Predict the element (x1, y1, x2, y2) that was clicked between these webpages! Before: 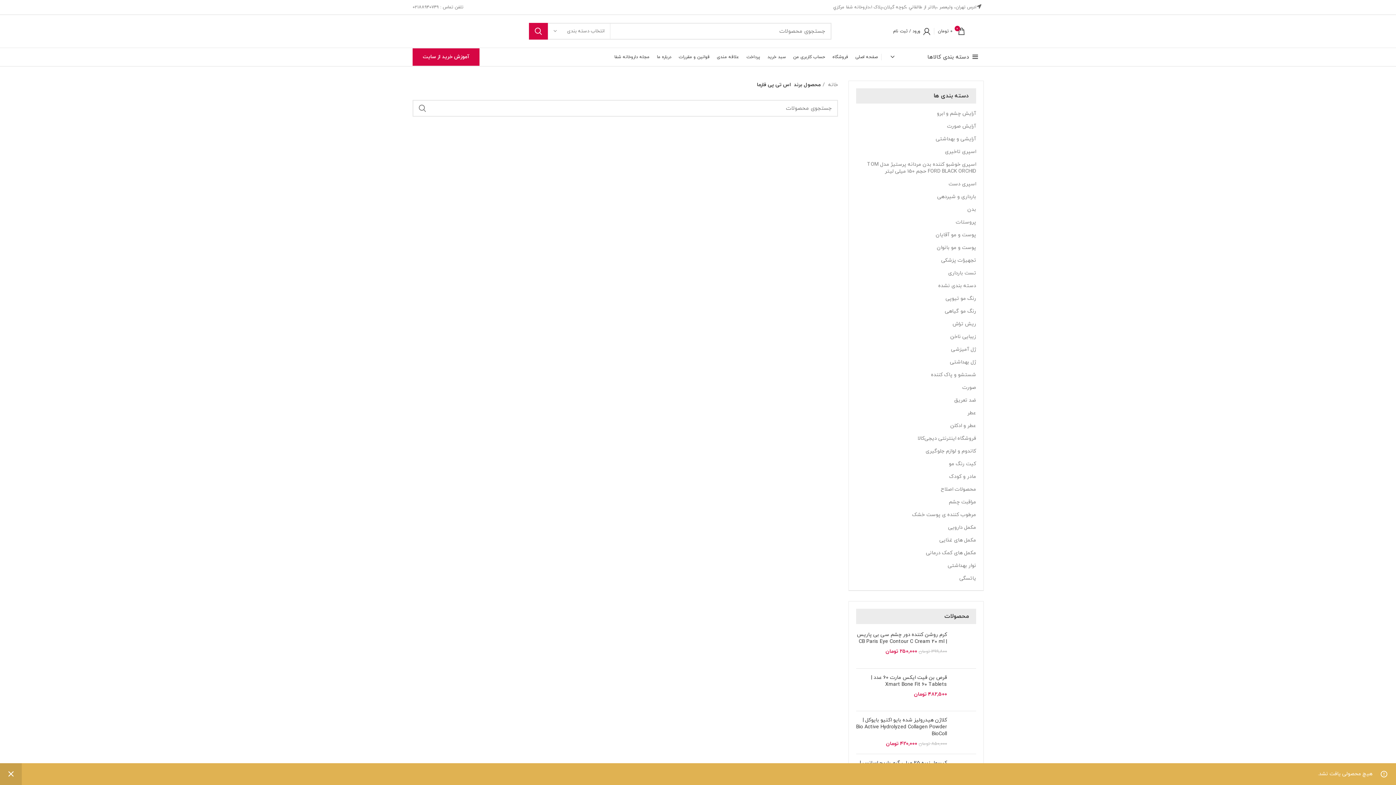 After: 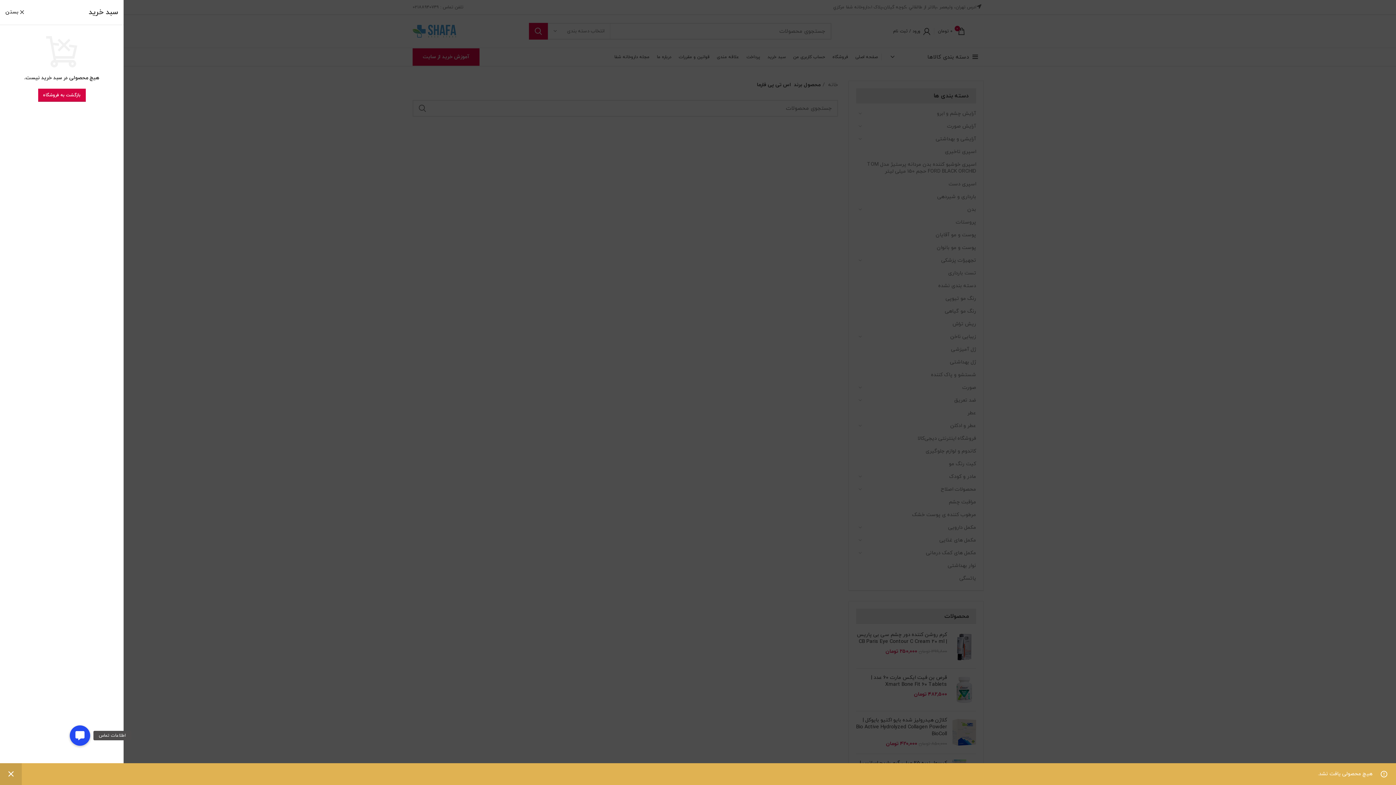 Action: bbox: (934, 24, 969, 38) label: 0
0 تومان